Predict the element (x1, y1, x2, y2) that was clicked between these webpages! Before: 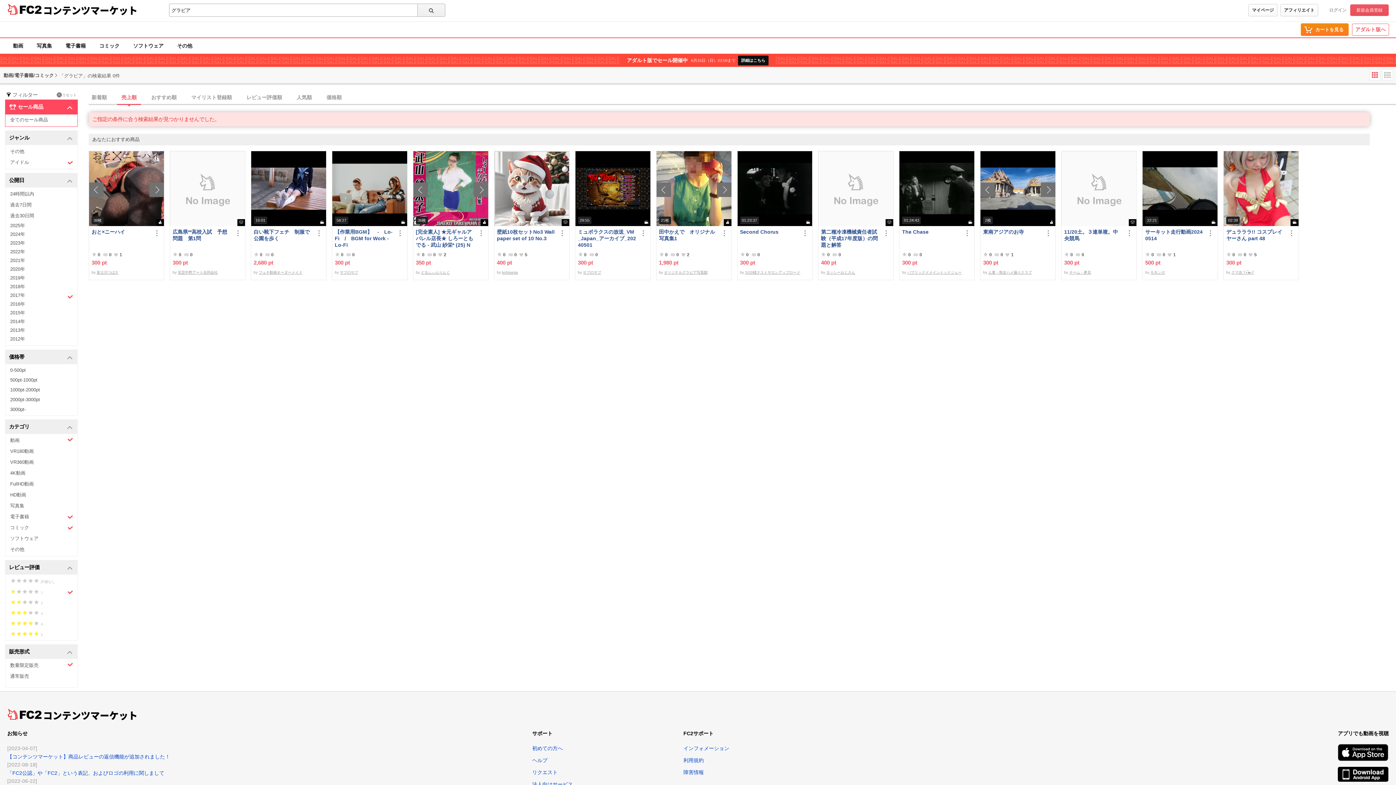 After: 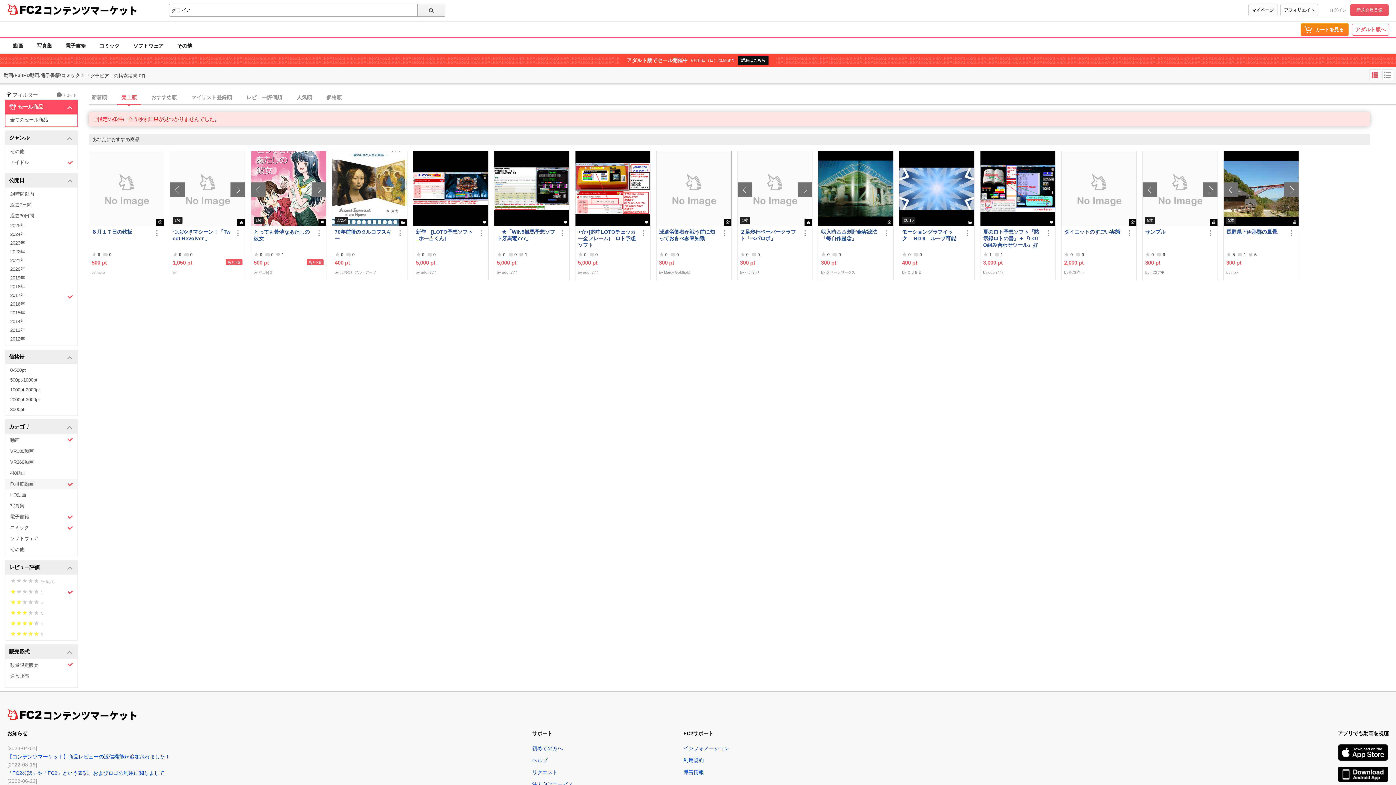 Action: bbox: (5, 478, 77, 489) label: FullHD動画